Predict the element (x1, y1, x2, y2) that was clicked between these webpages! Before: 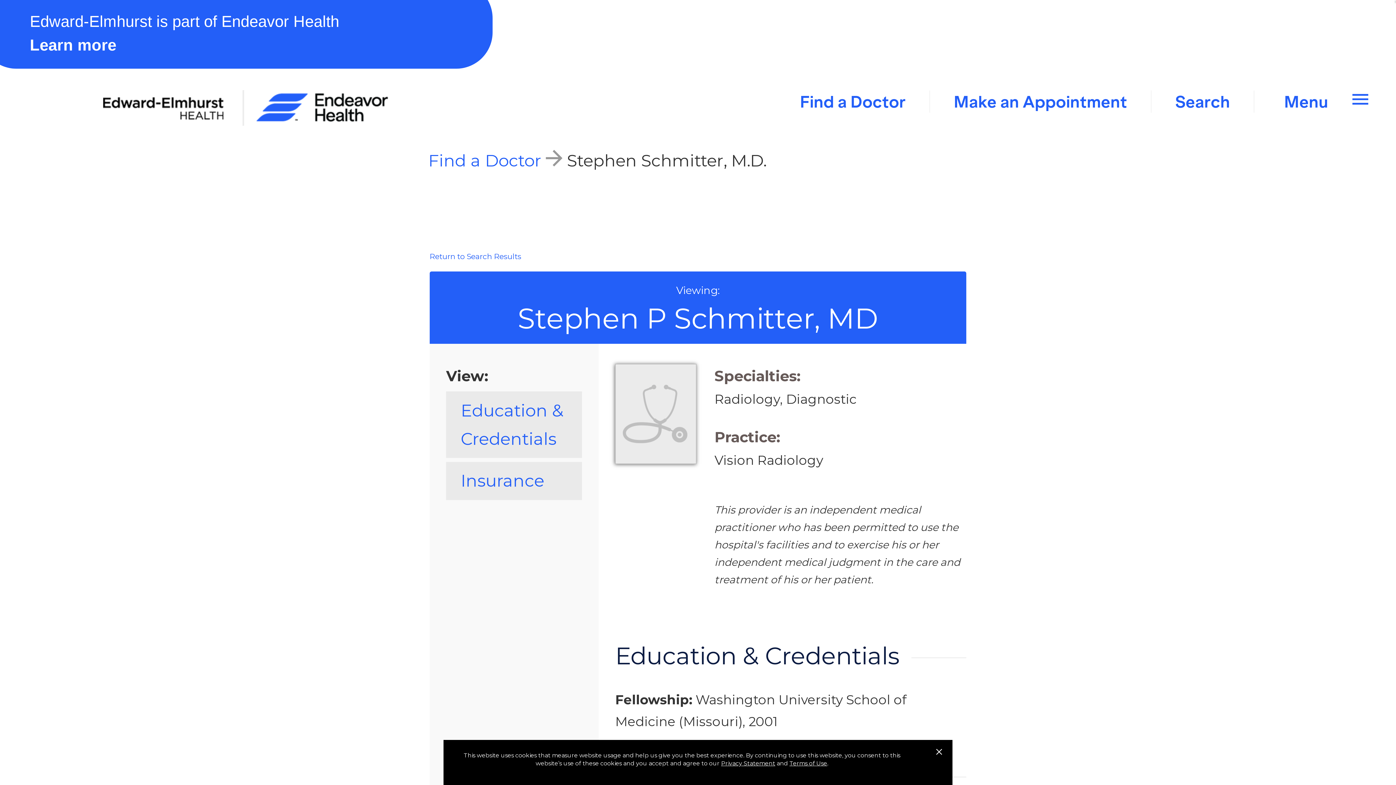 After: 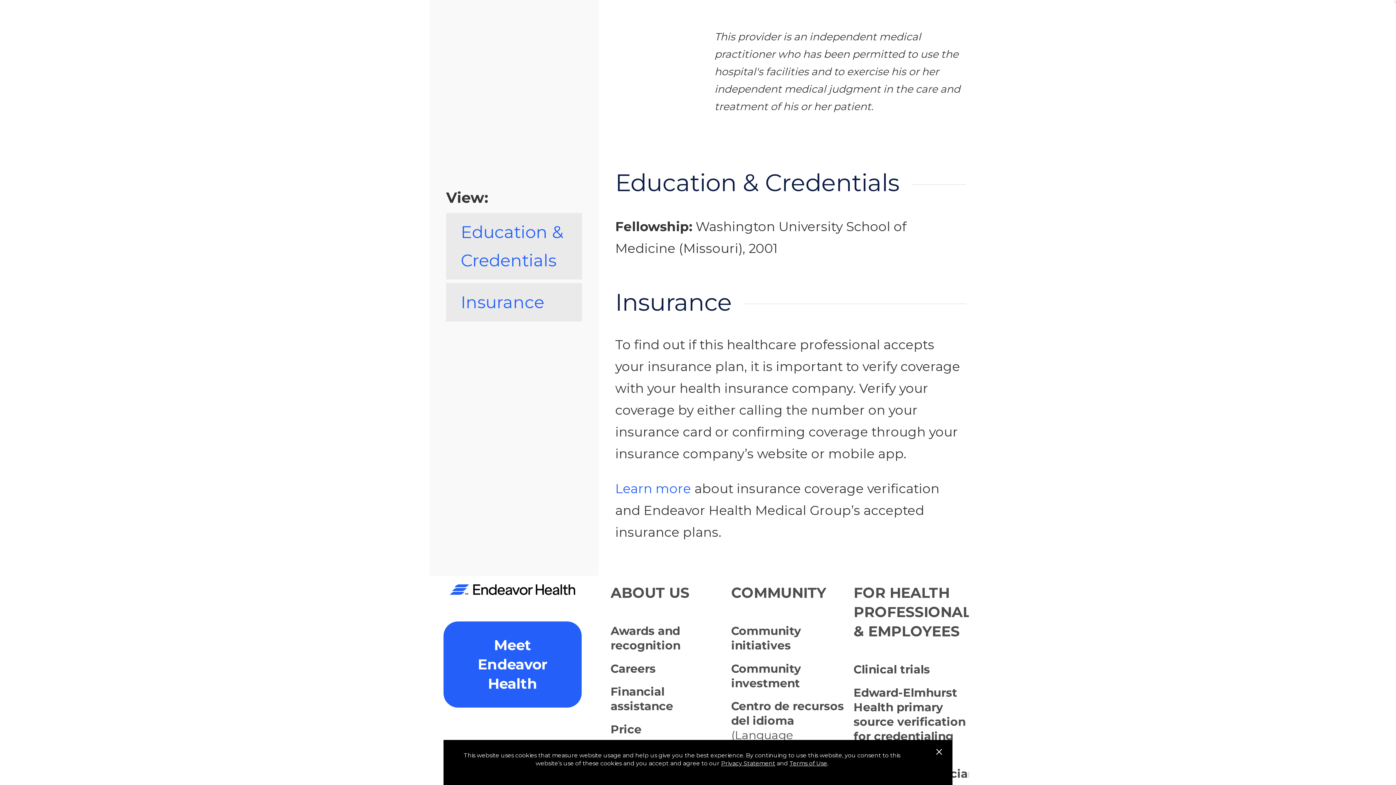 Action: label: Education & Credentials bbox: (446, 391, 582, 458)